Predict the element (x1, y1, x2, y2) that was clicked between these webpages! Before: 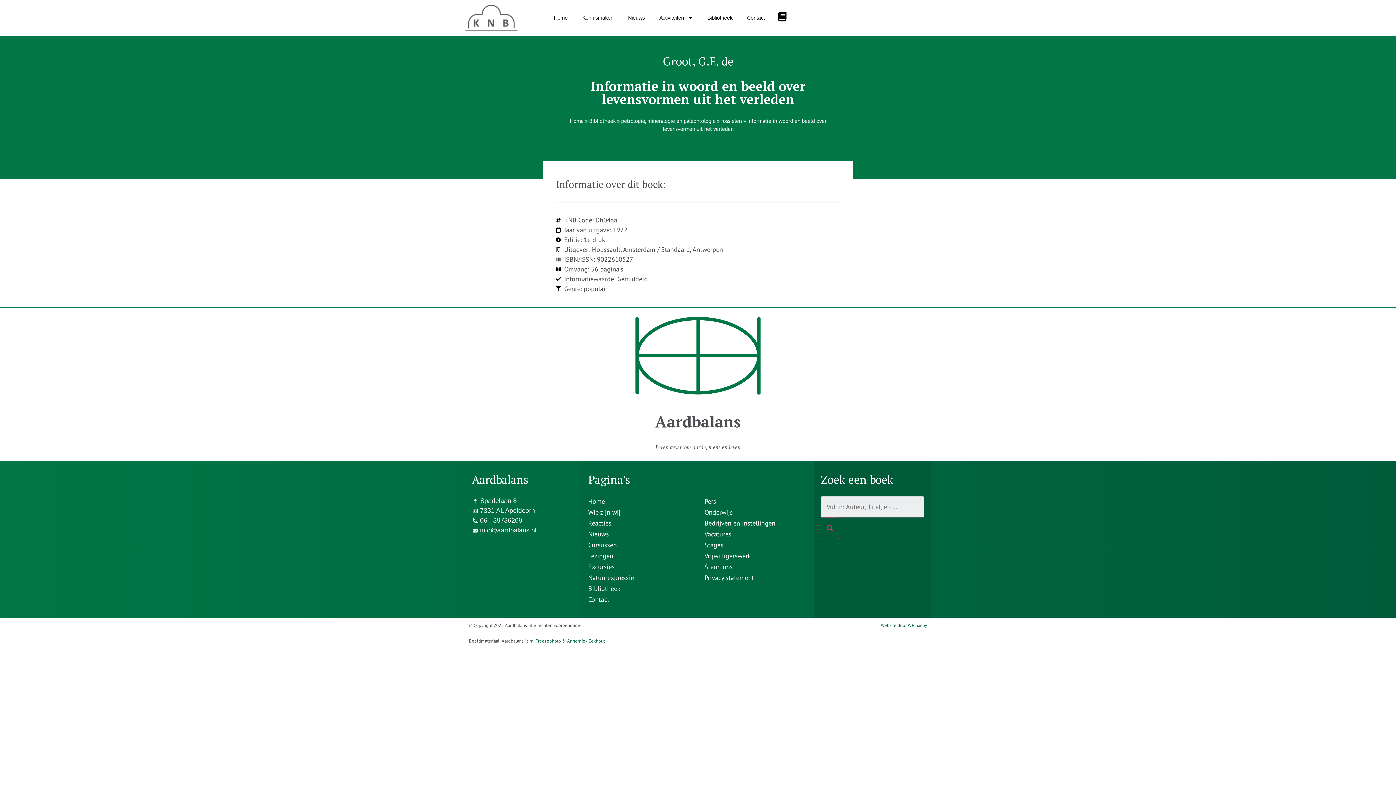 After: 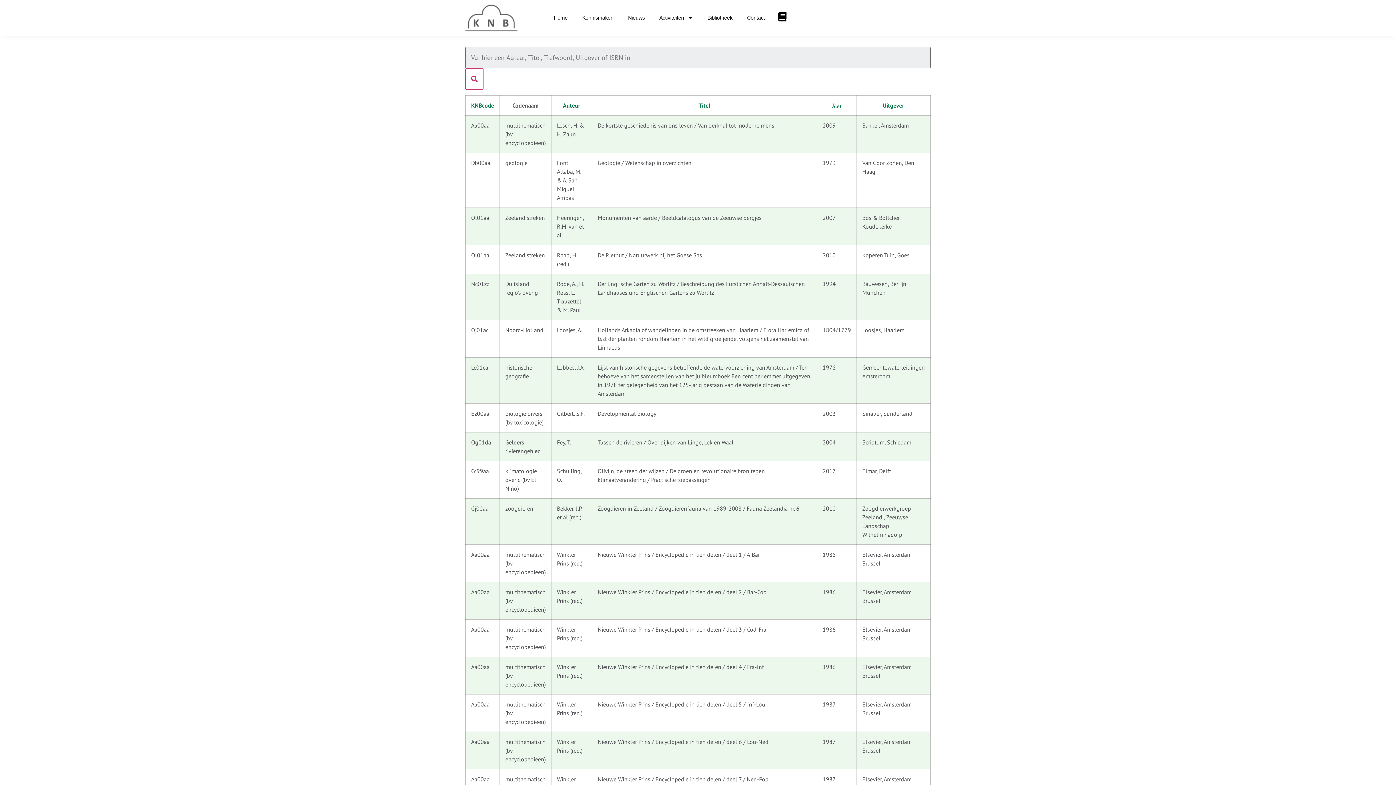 Action: label: Bibliotheek bbox: (589, 117, 615, 124)